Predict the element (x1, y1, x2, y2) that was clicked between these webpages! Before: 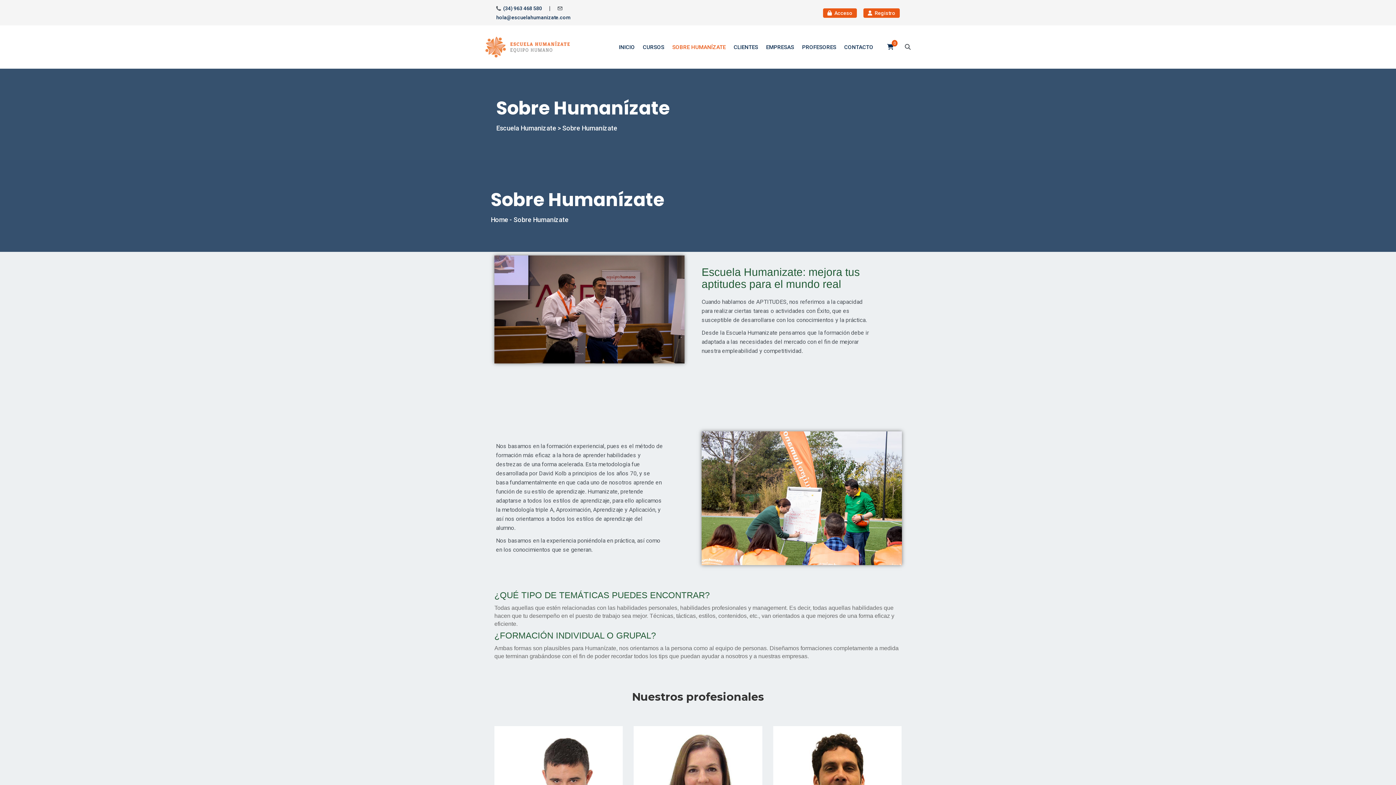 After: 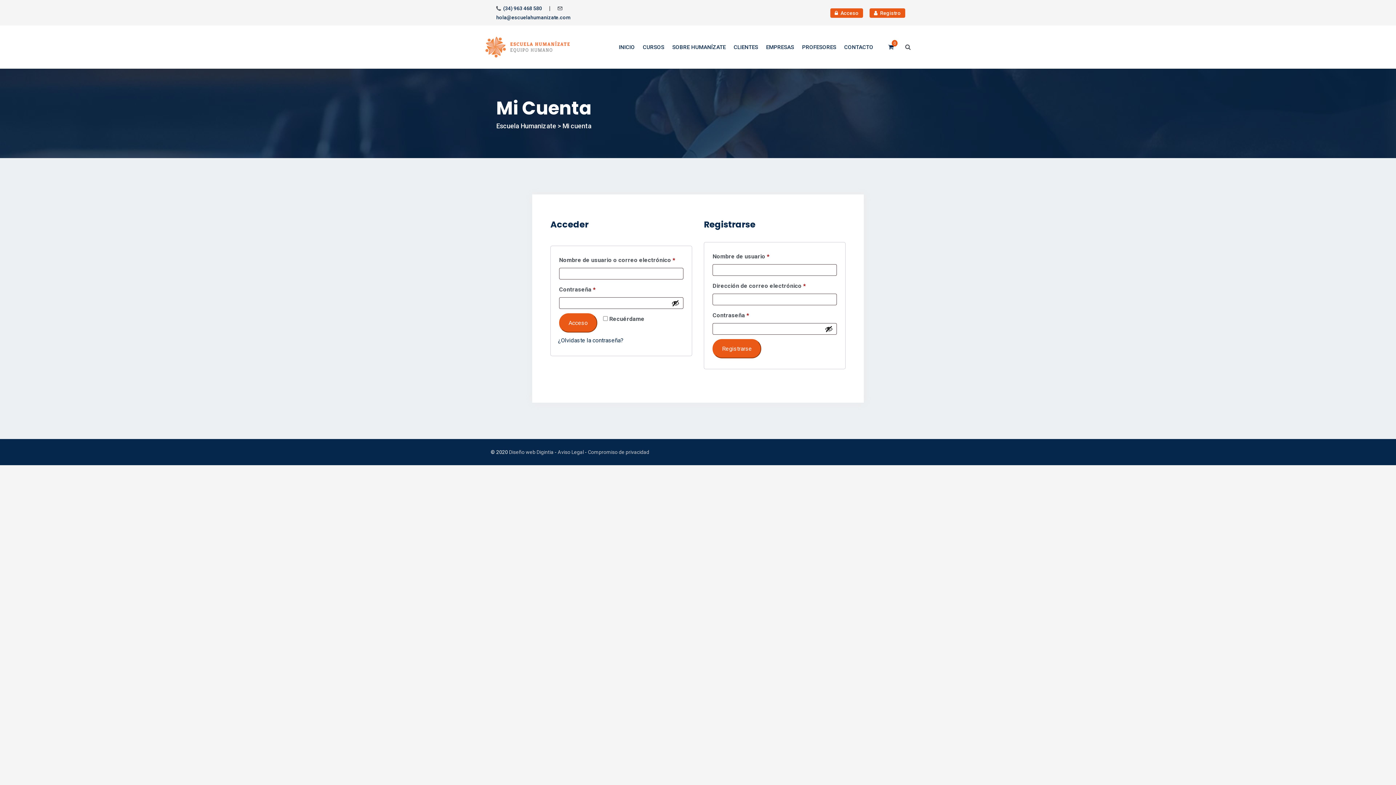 Action: label:  Registro bbox: (863, 8, 900, 17)